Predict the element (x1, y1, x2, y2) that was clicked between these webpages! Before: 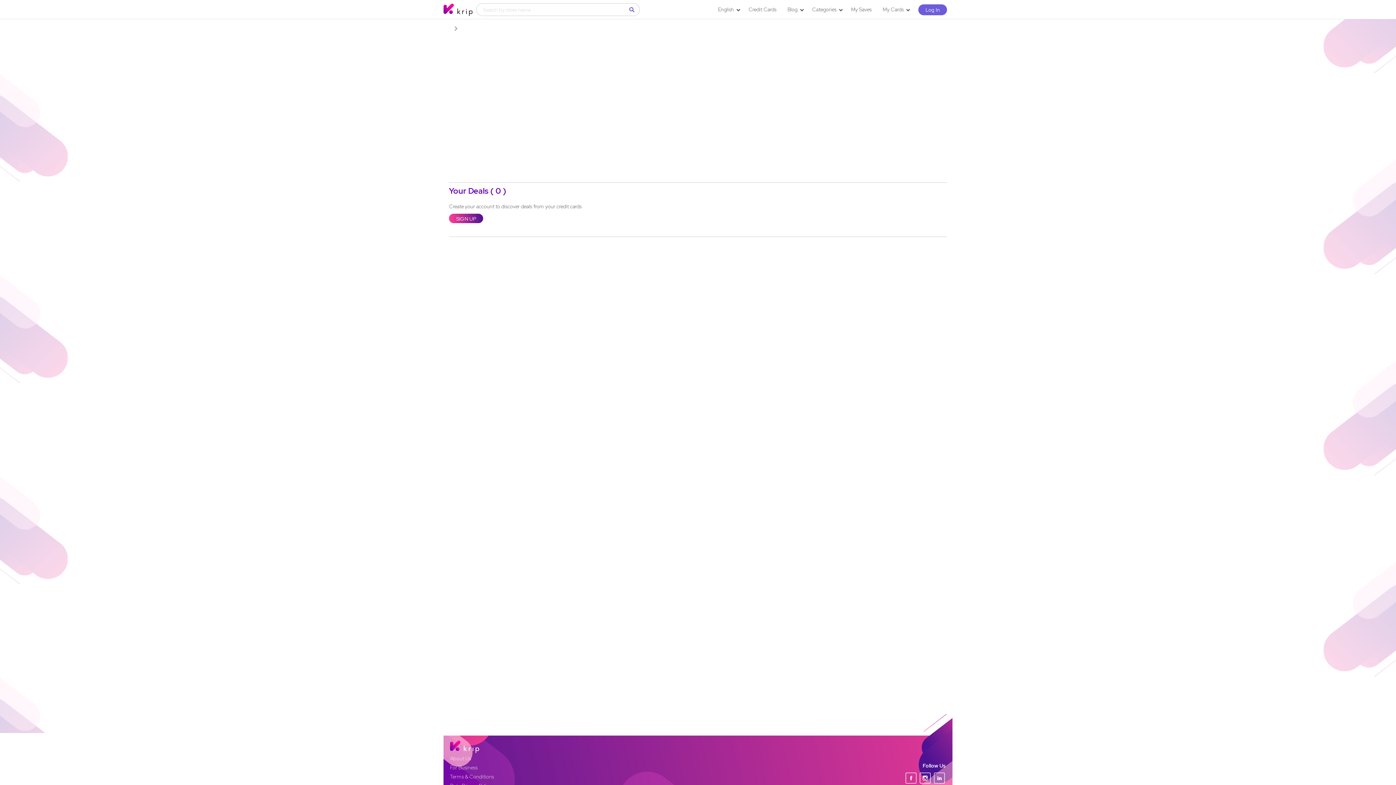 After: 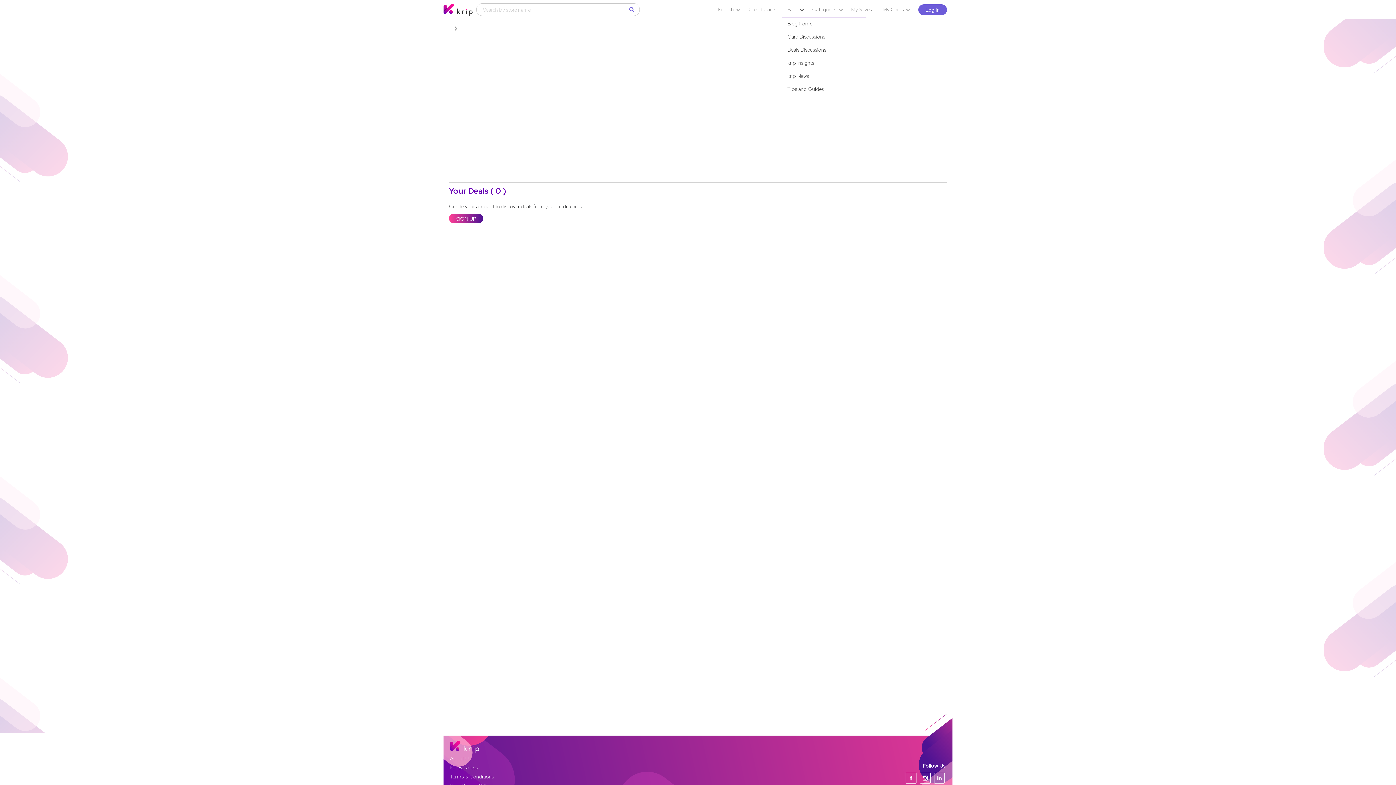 Action: label: Blog bbox: (782, 2, 806, 16)